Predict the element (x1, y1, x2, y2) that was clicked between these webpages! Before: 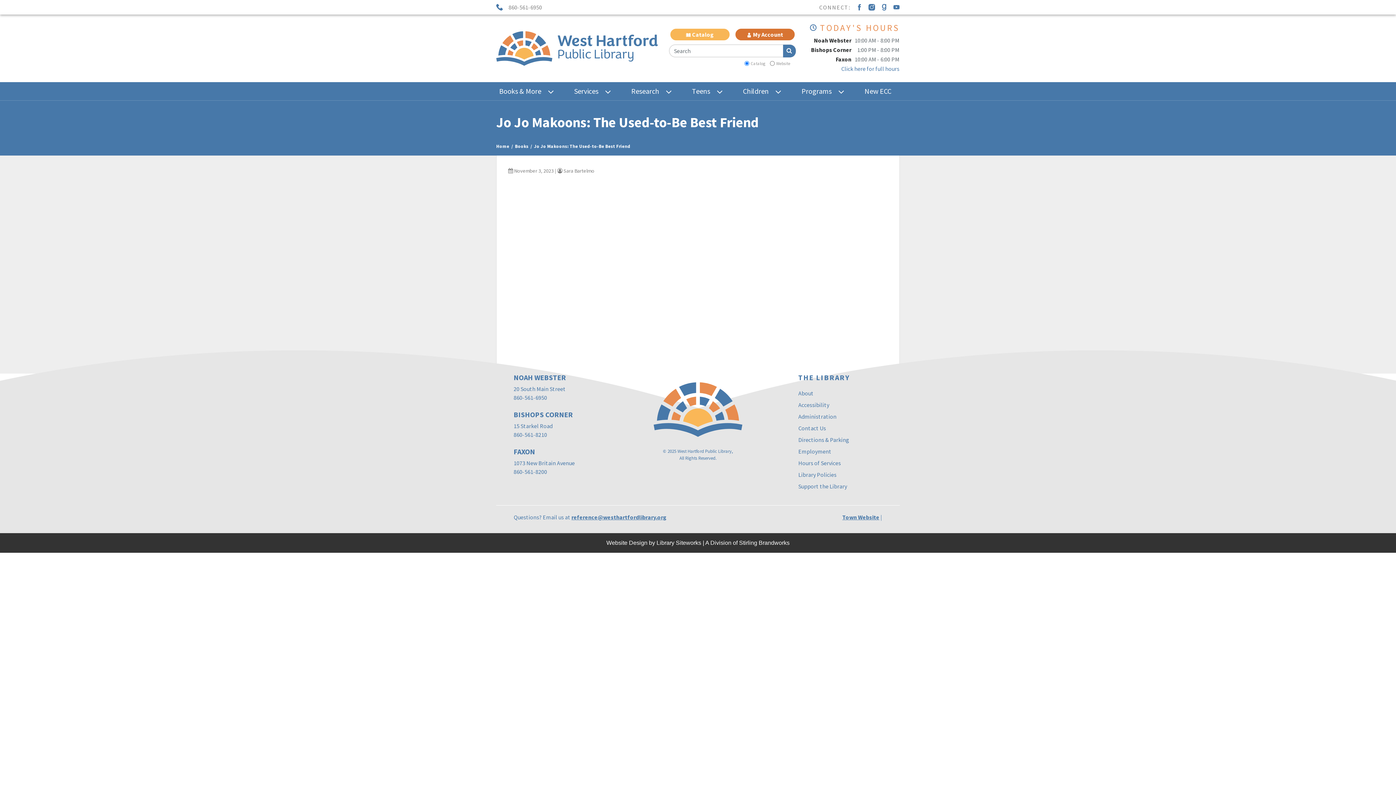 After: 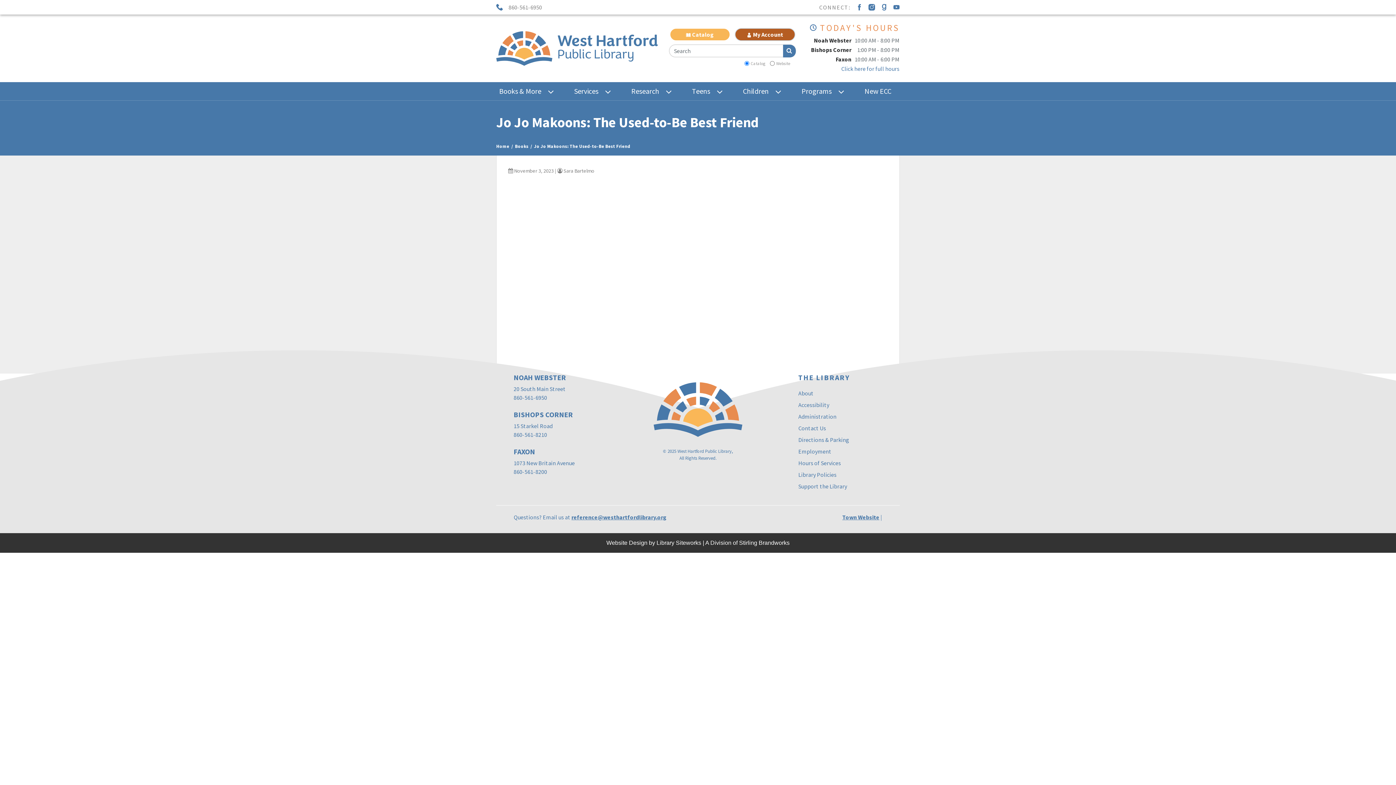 Action: label: My Account bbox: (735, 28, 794, 40)